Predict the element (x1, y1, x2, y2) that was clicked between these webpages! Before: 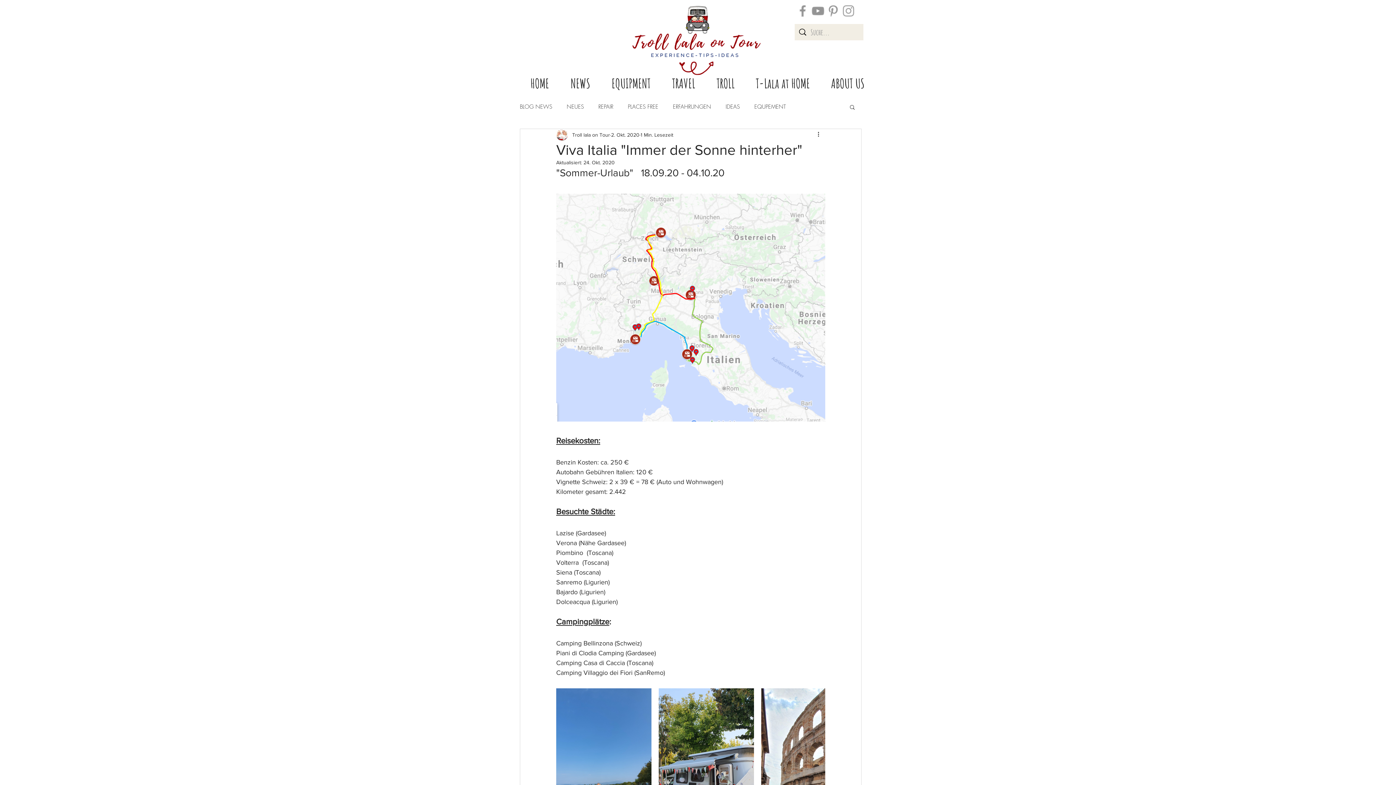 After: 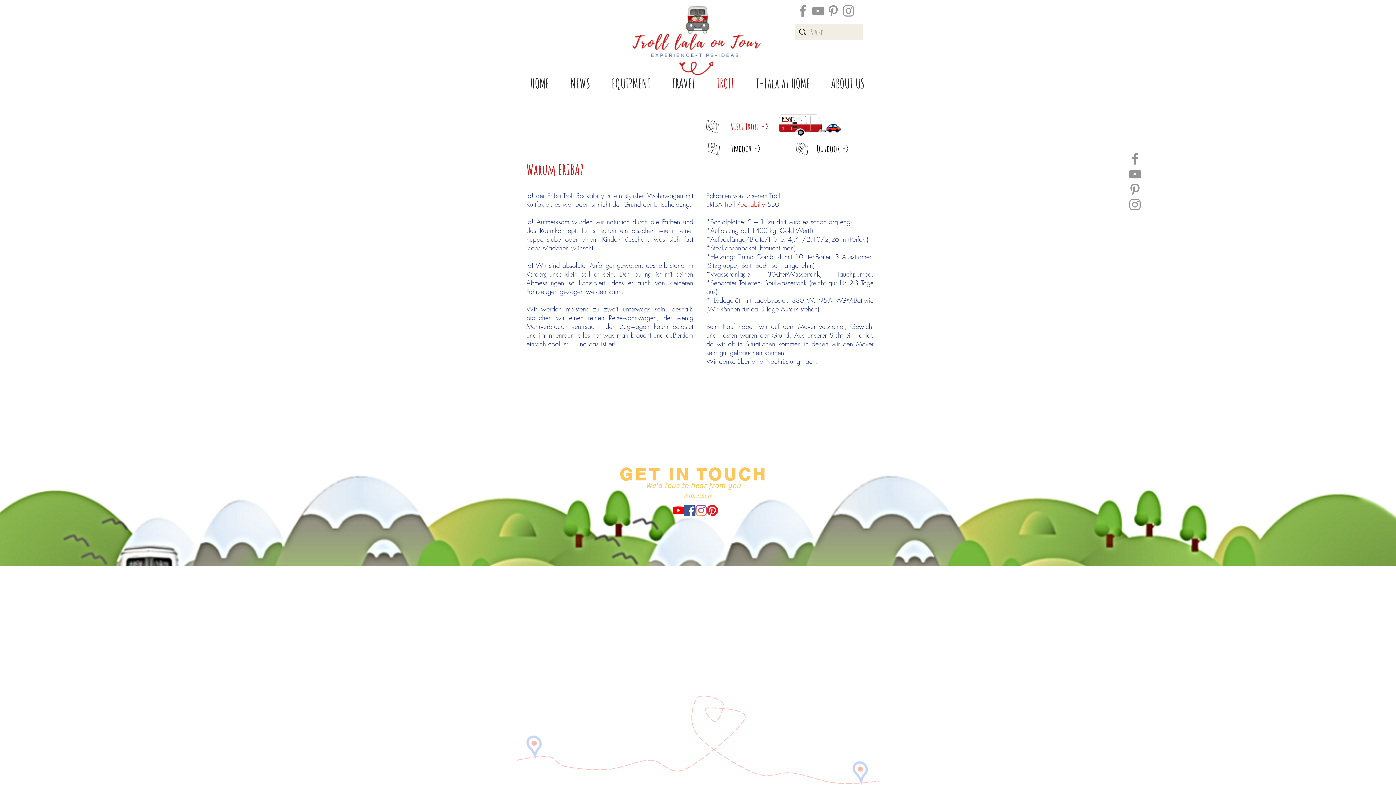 Action: label: TROLL bbox: (706, 74, 745, 92)